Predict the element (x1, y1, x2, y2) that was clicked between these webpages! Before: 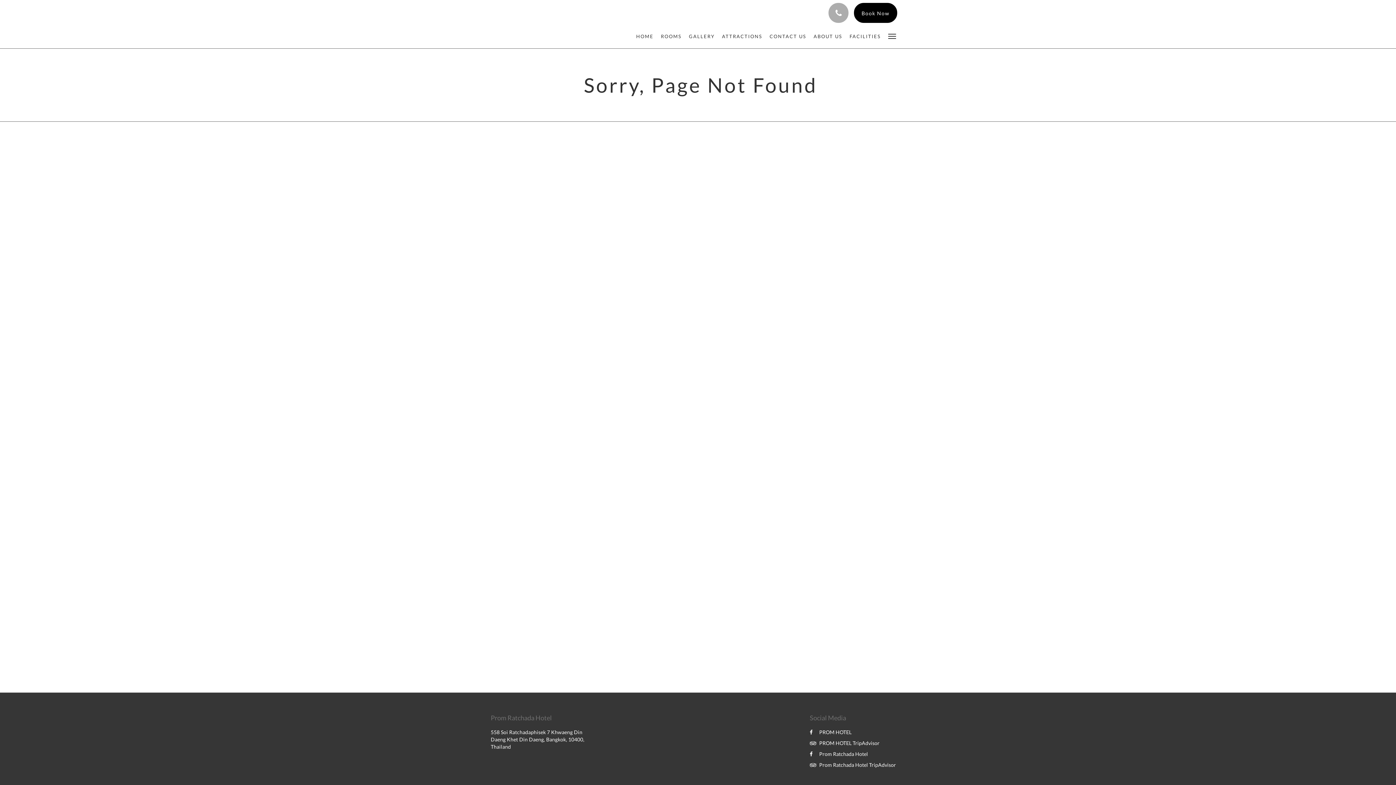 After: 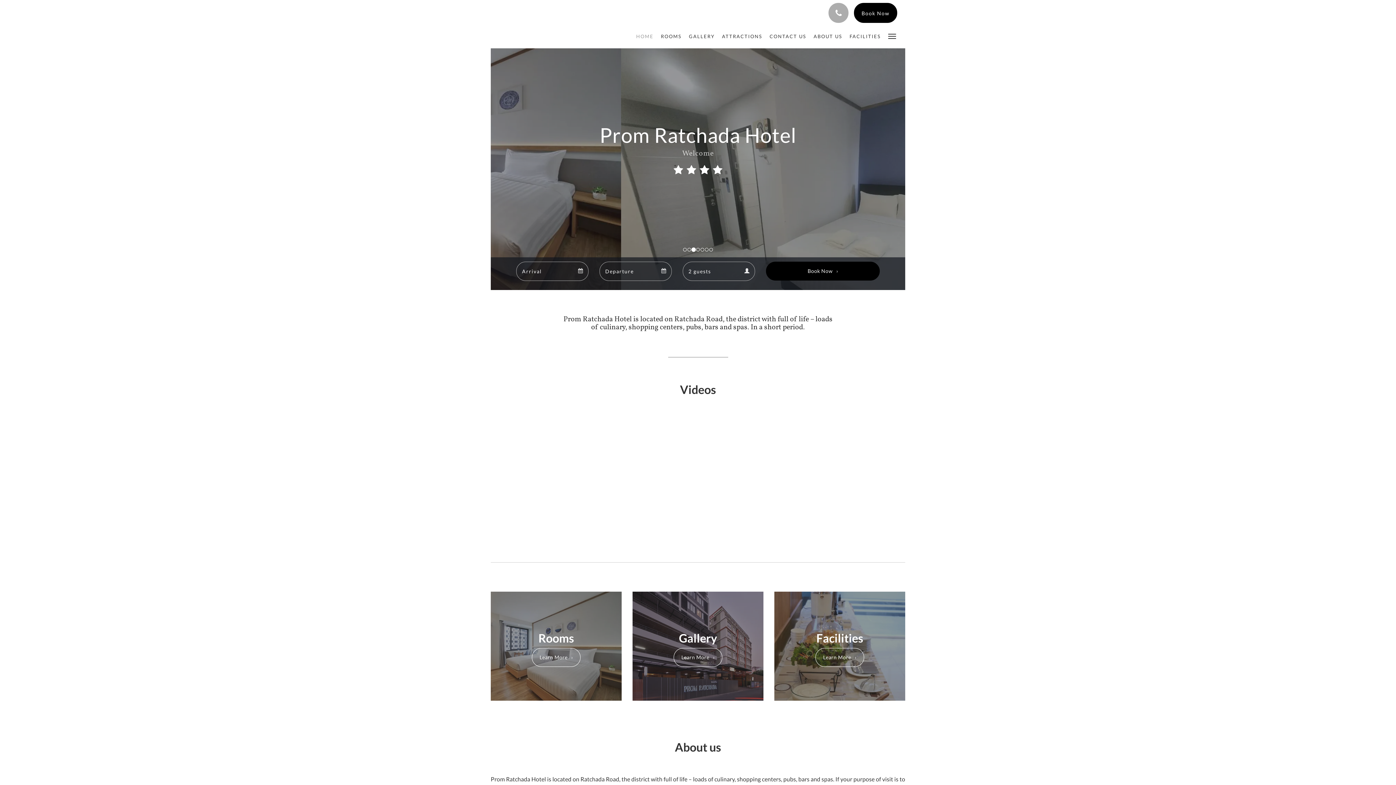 Action: bbox: (636, 24, 657, 48) label: HOME